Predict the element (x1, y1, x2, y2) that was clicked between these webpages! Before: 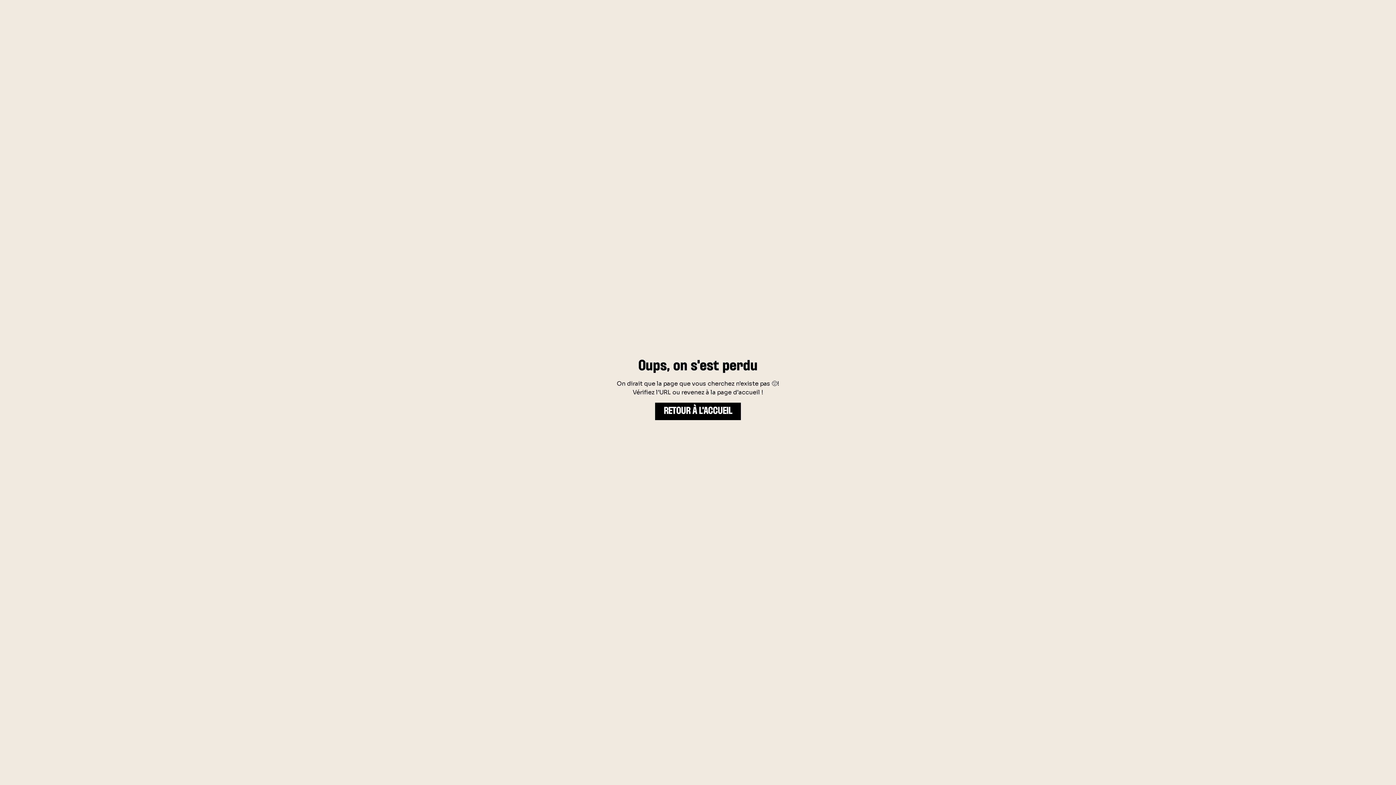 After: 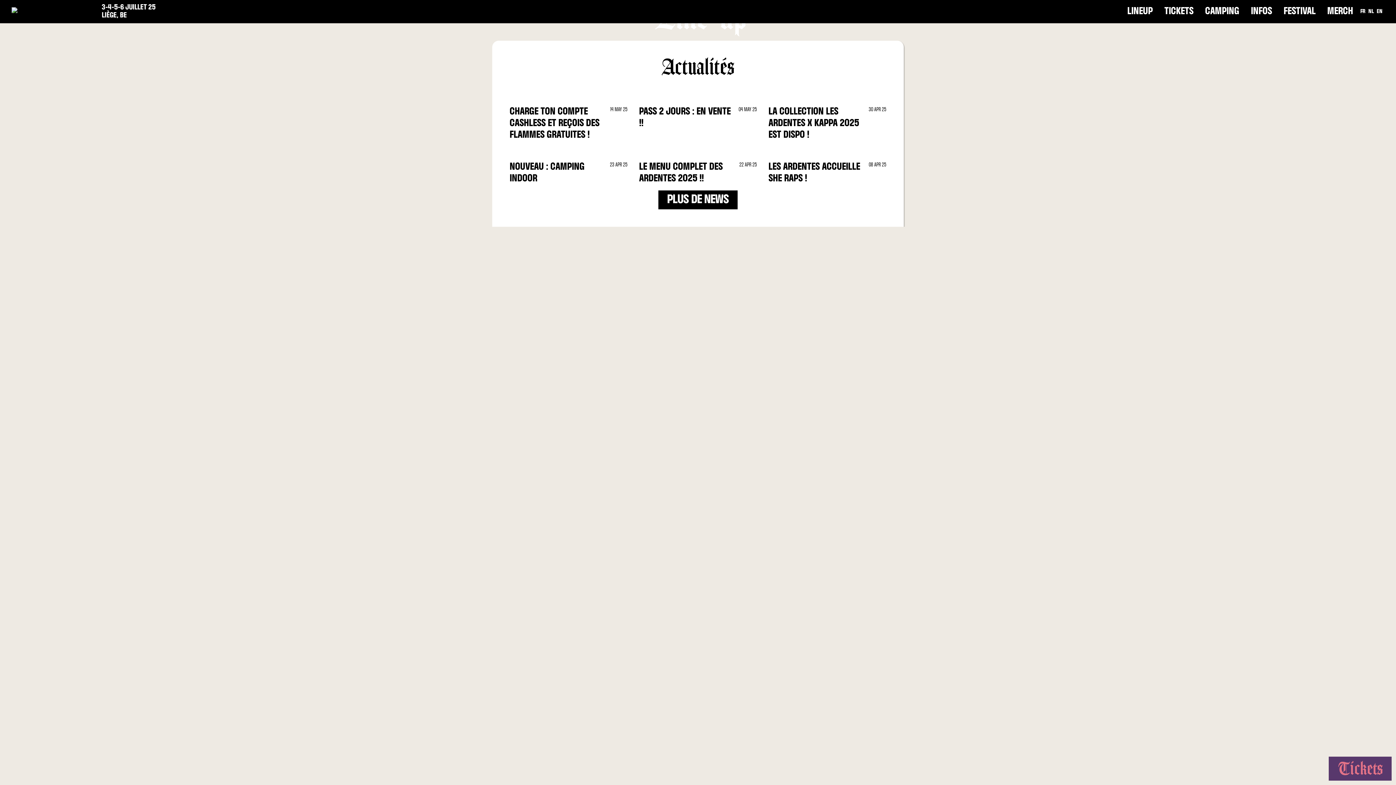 Action: label: RETOUR À L'ACCUEIL bbox: (655, 402, 741, 420)